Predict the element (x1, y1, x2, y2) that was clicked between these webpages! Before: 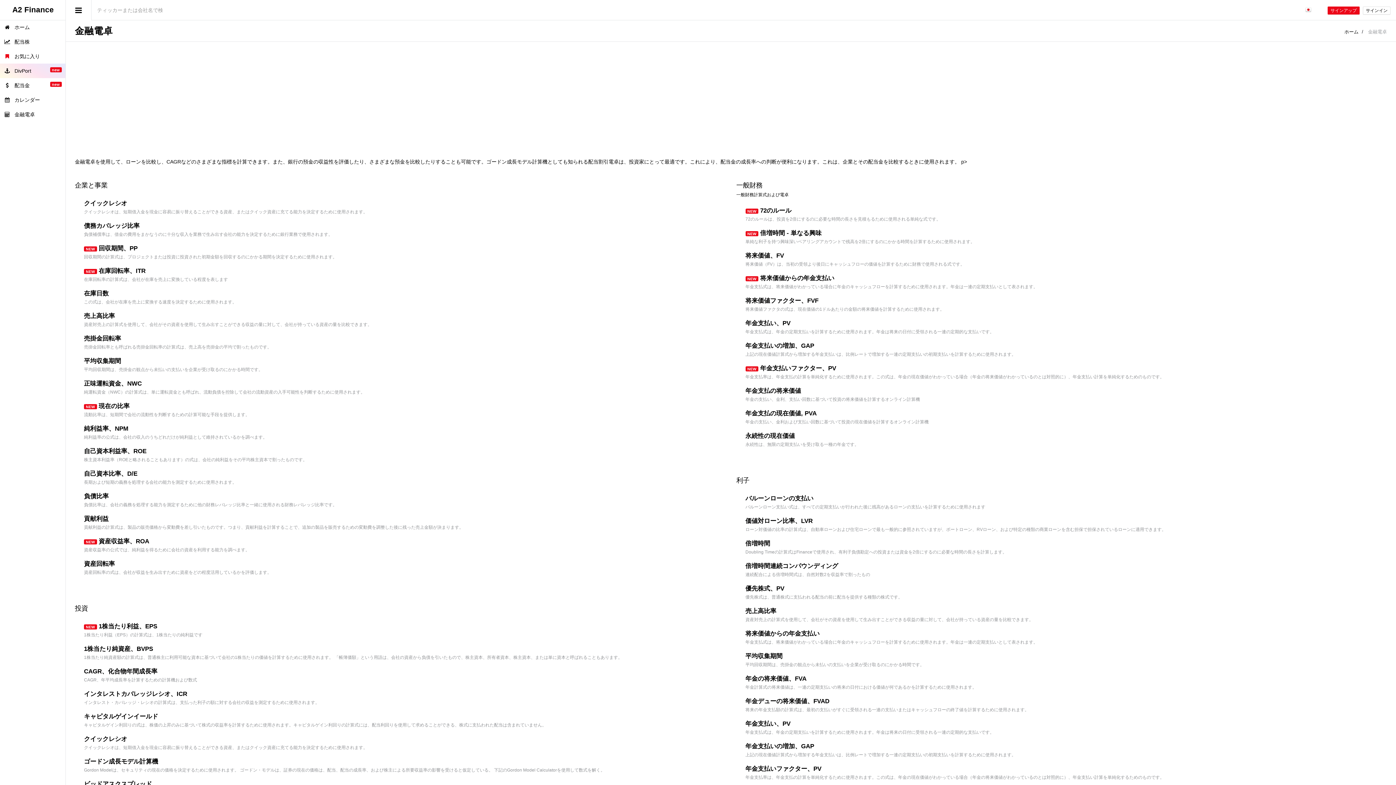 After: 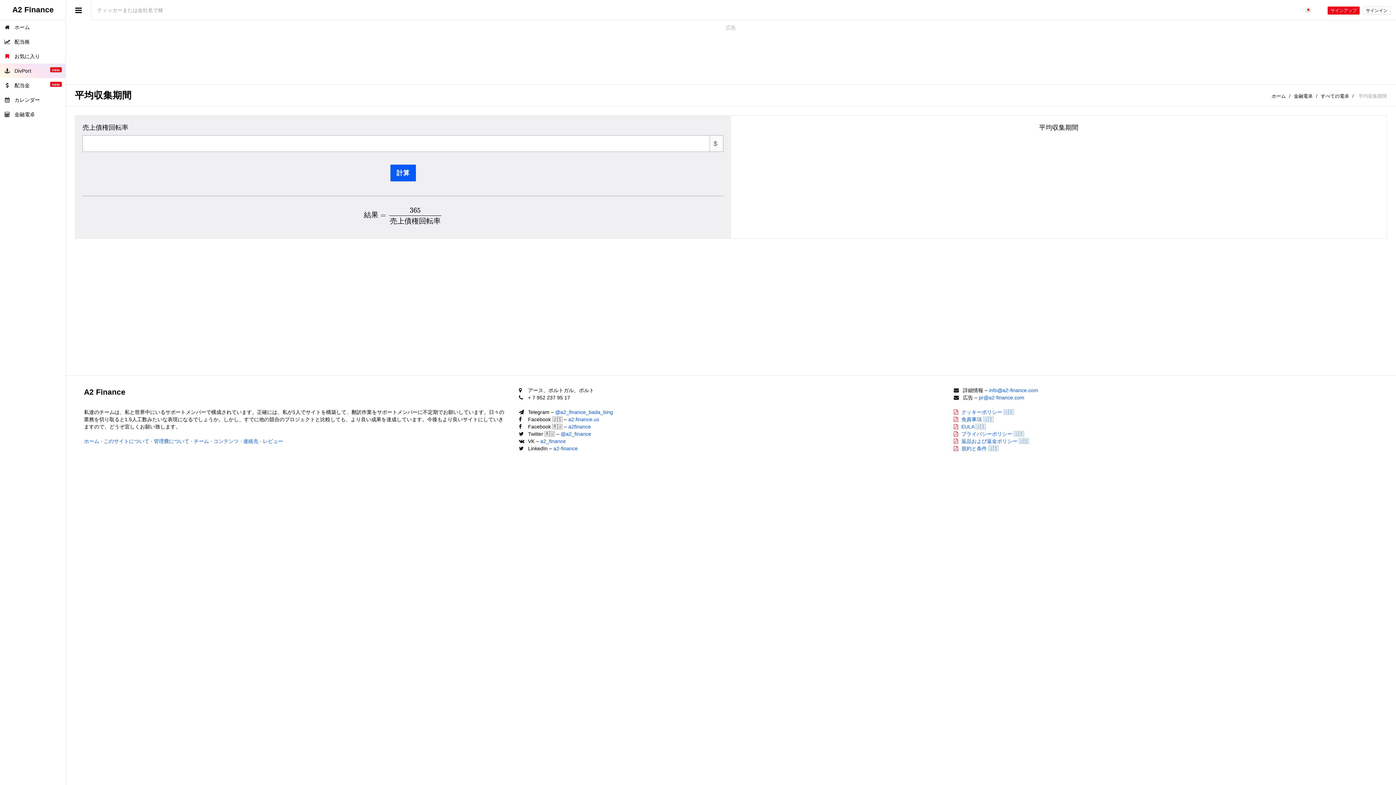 Action: label: 平均収集期間 bbox: (745, 653, 782, 660)